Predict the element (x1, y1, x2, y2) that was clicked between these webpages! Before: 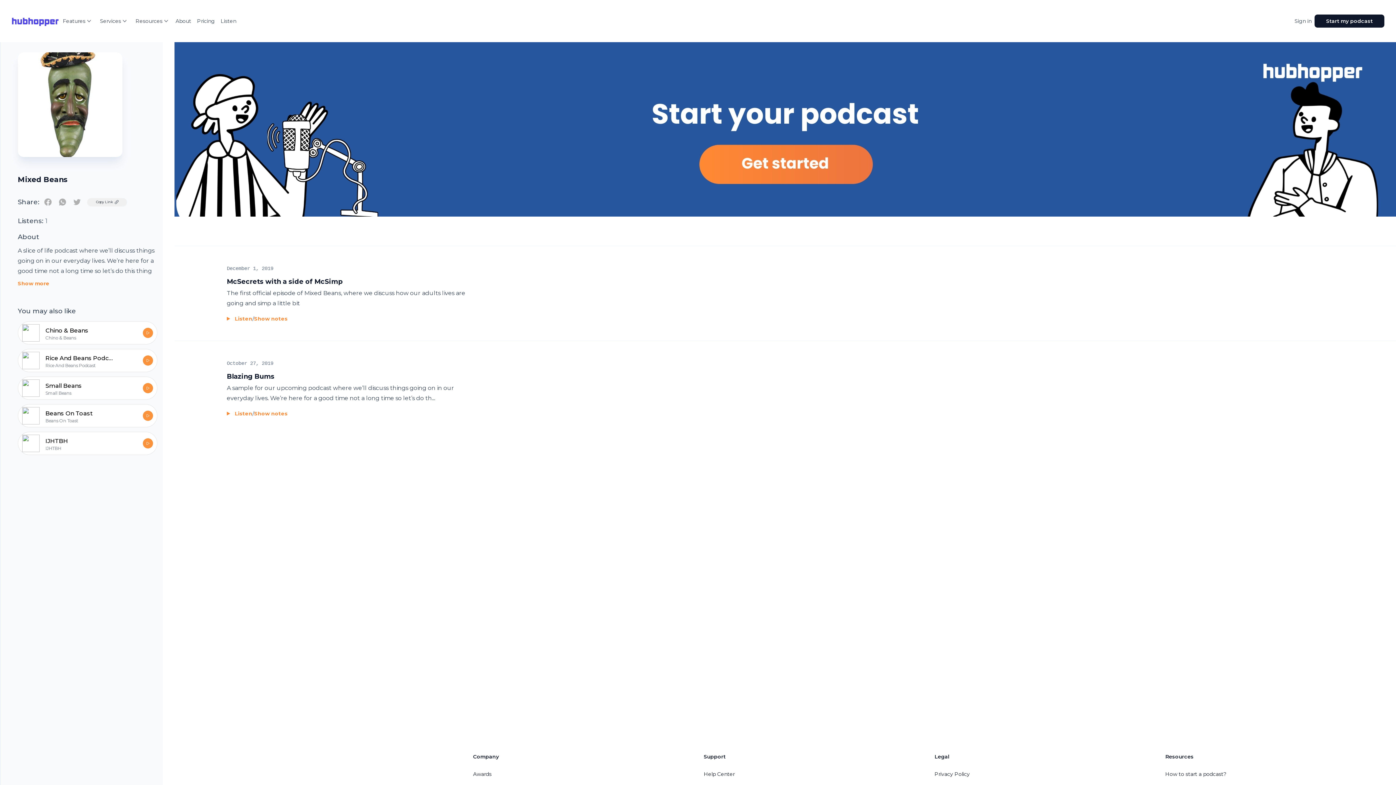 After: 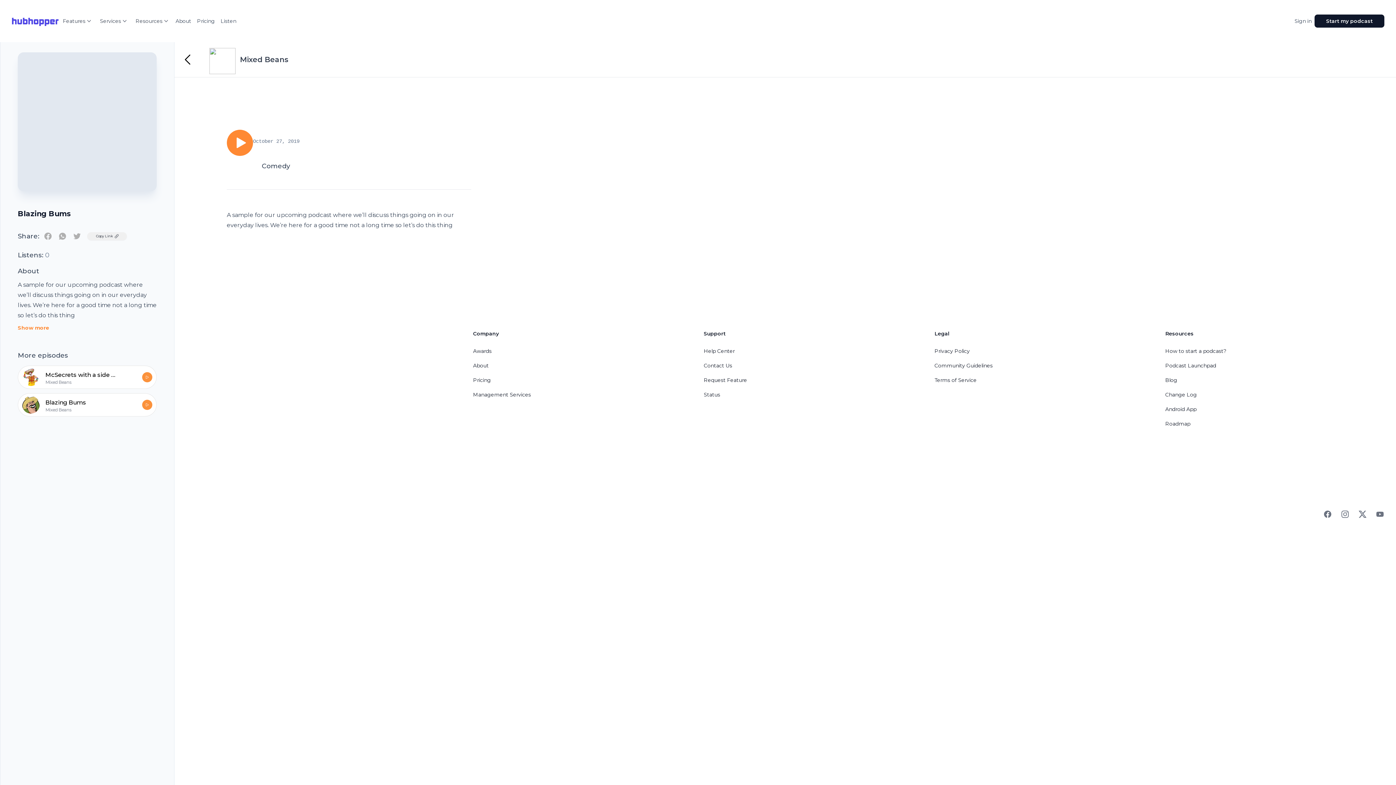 Action: bbox: (226, 372, 274, 380) label: Blazing Bums